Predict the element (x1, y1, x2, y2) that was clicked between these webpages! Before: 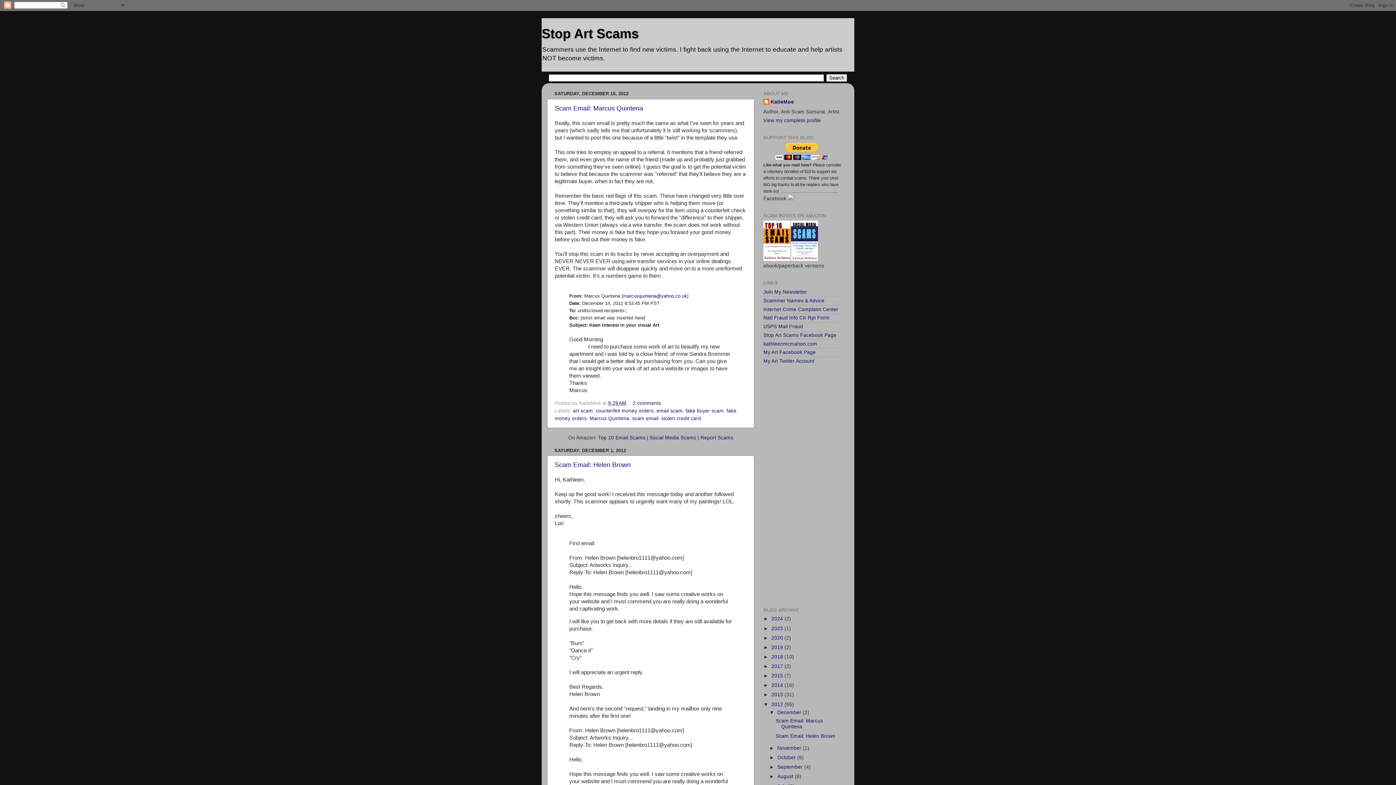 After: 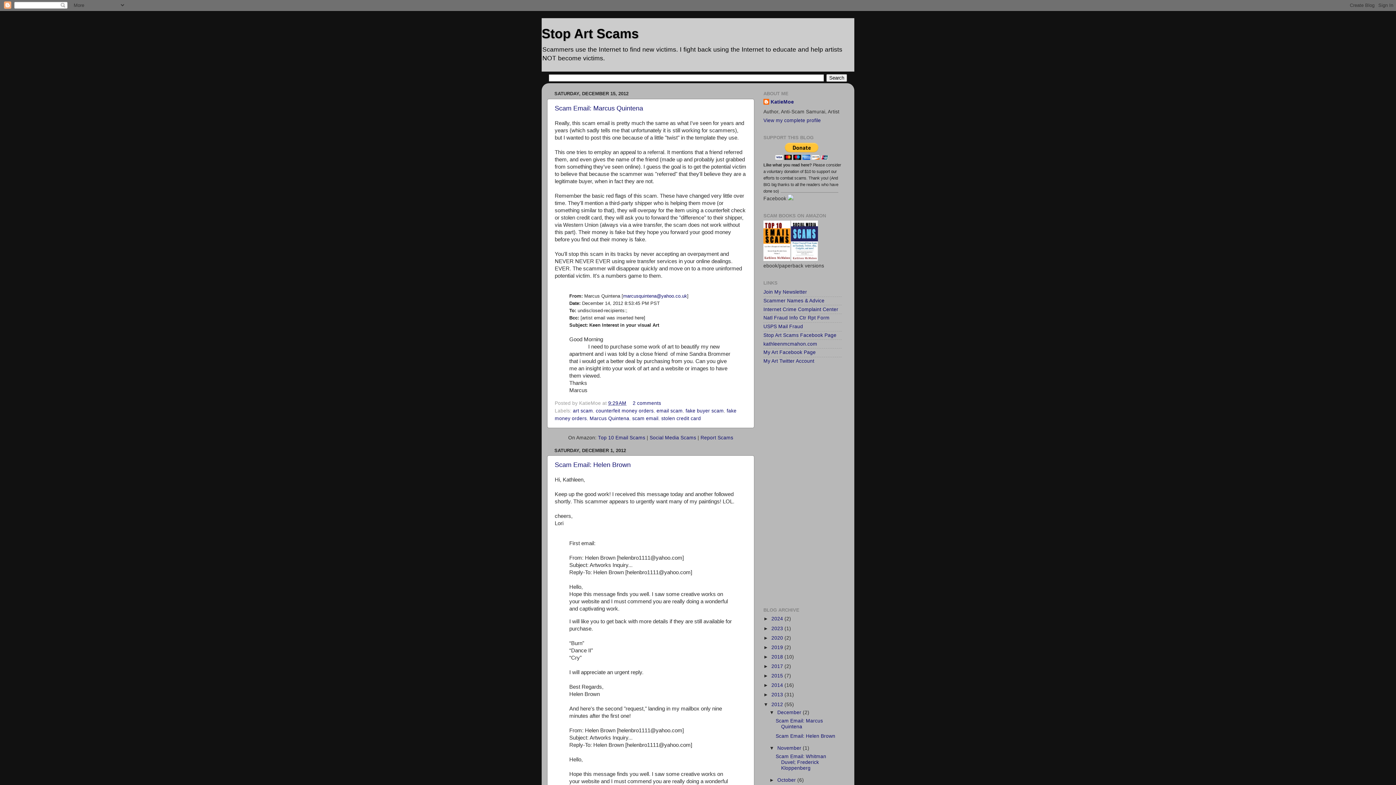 Action: bbox: (769, 745, 777, 751) label: ►  